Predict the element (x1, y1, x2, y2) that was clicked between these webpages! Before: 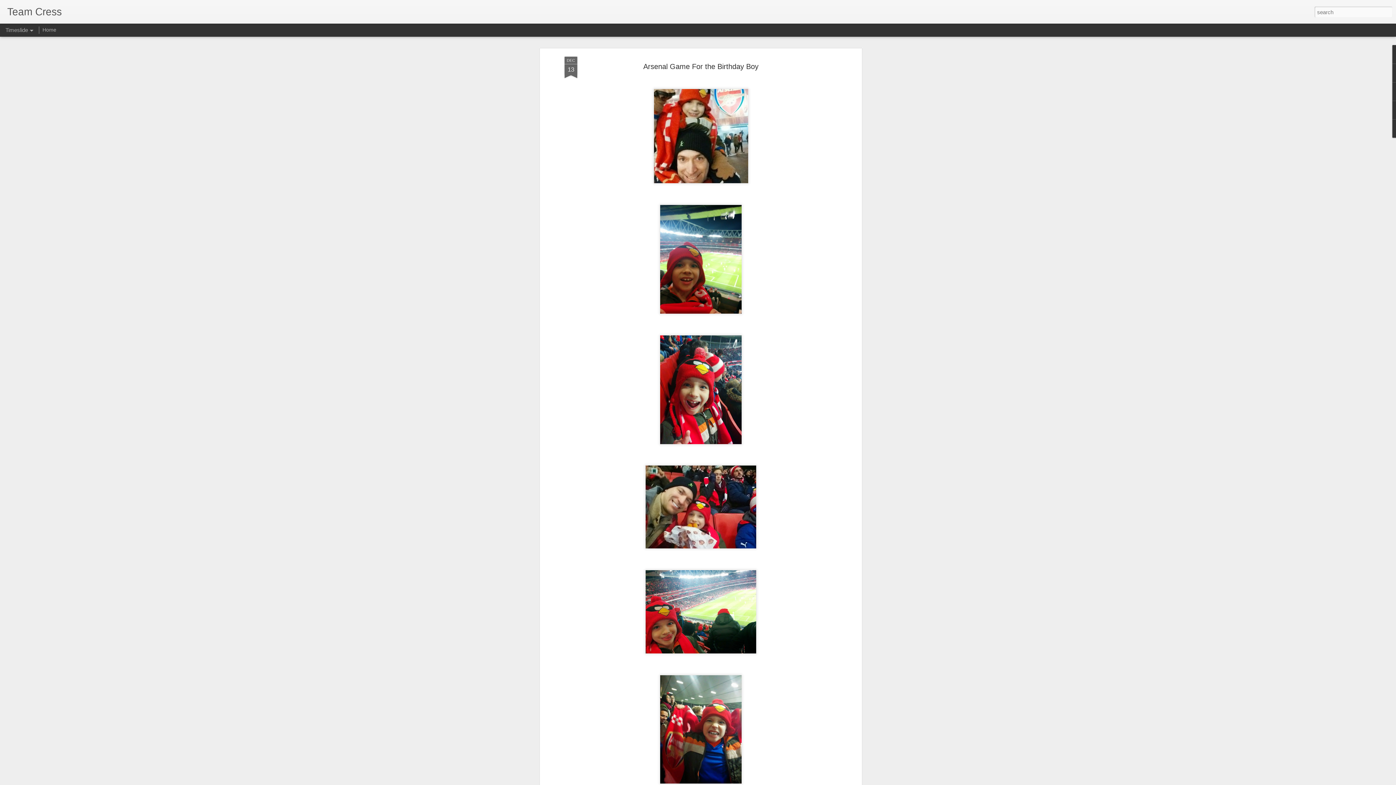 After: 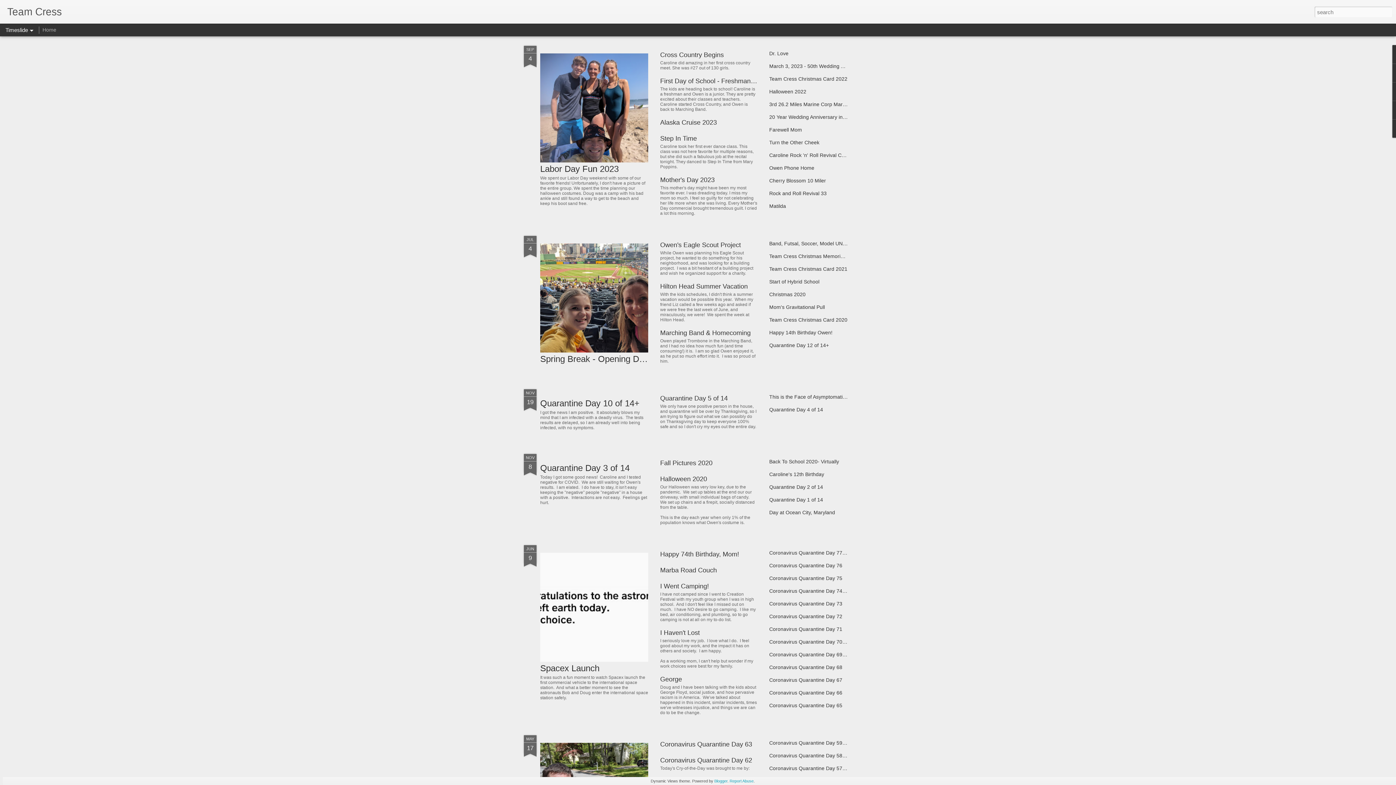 Action: label: Team Cress bbox: (7, 10, 61, 16)